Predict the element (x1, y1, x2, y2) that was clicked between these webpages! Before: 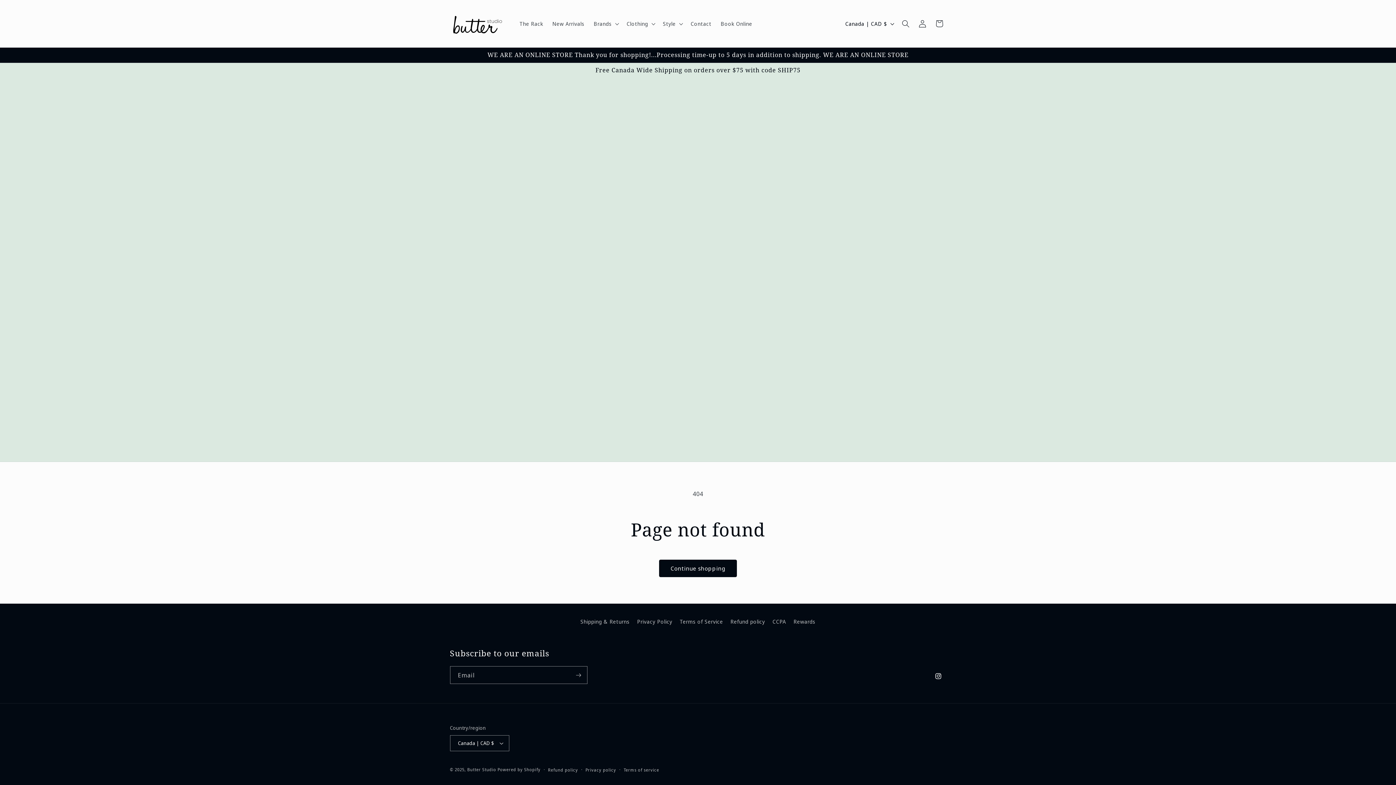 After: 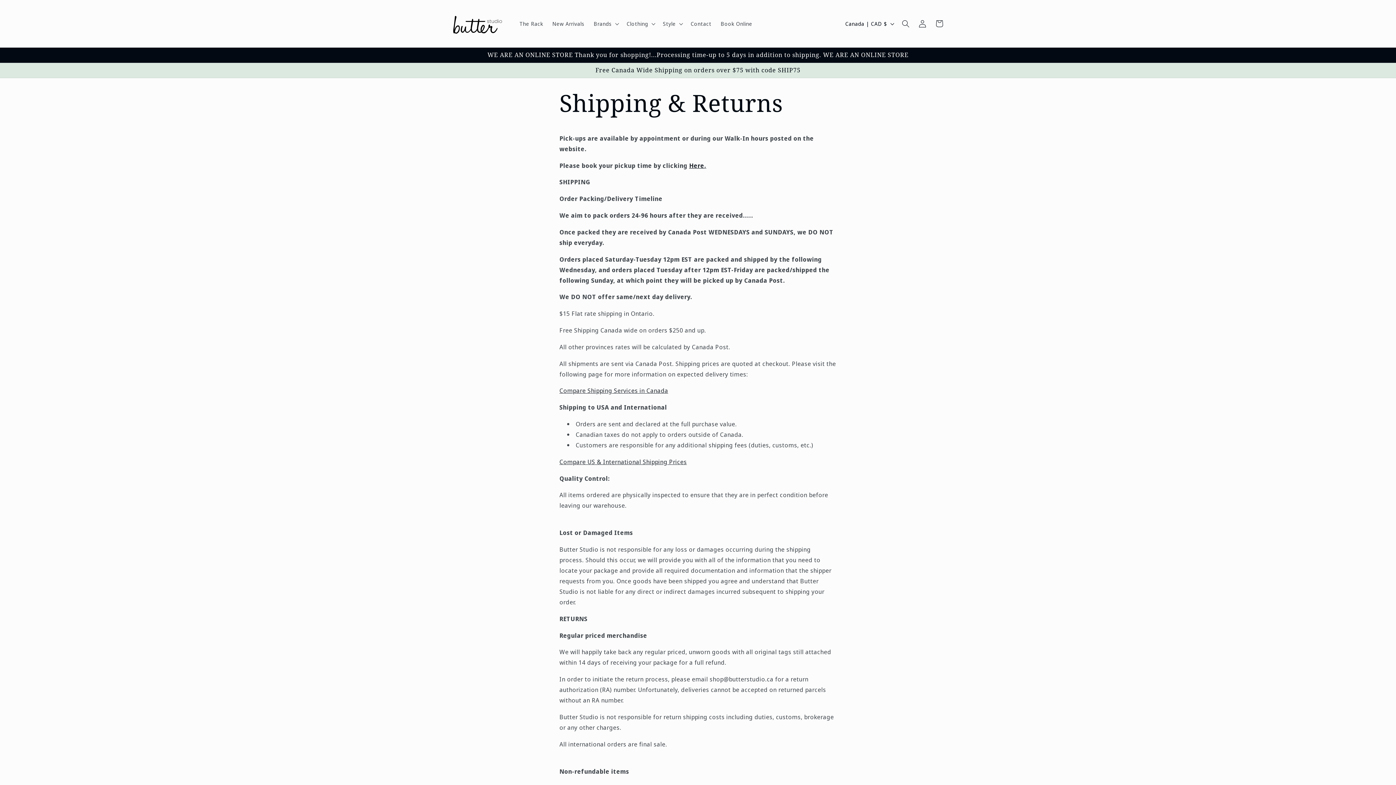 Action: bbox: (580, 617, 629, 628) label: Shipping & Returns